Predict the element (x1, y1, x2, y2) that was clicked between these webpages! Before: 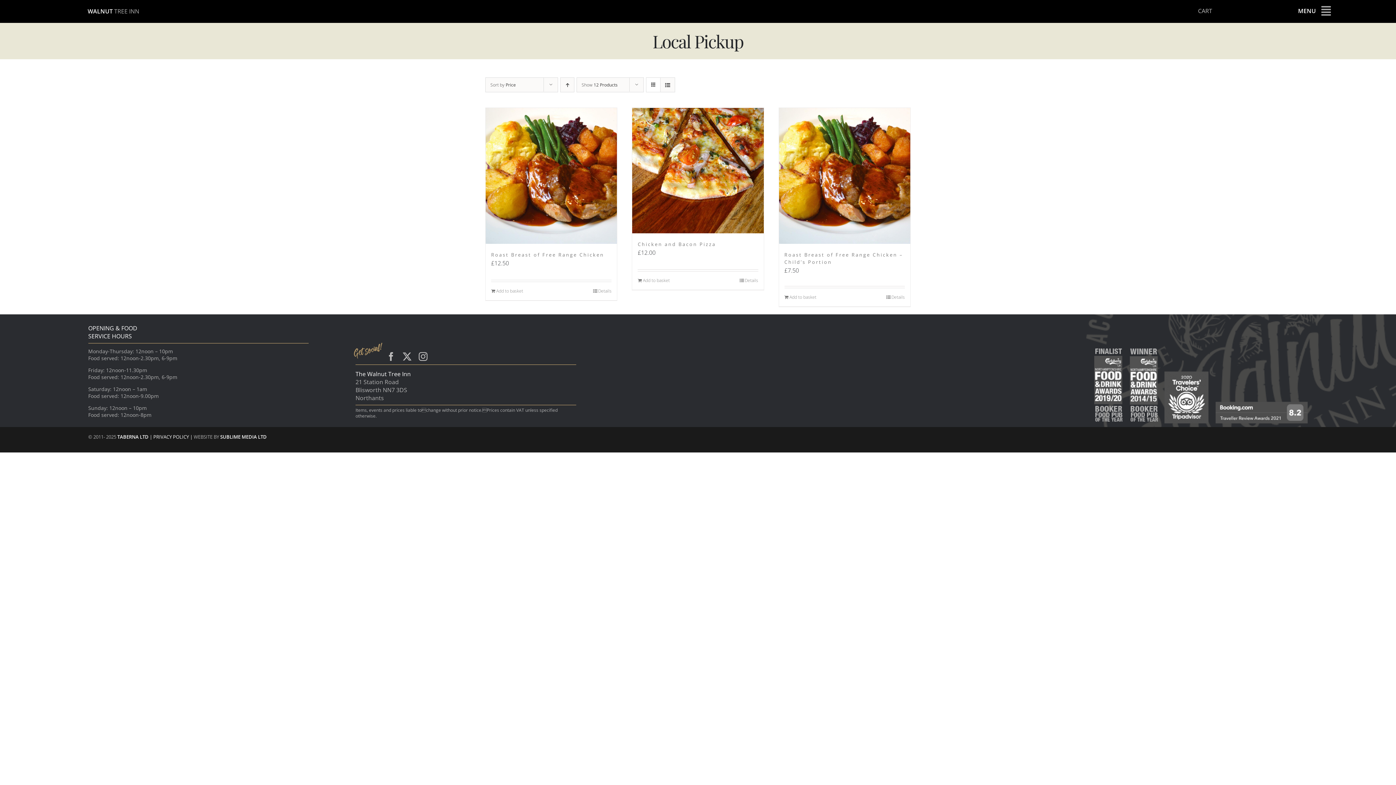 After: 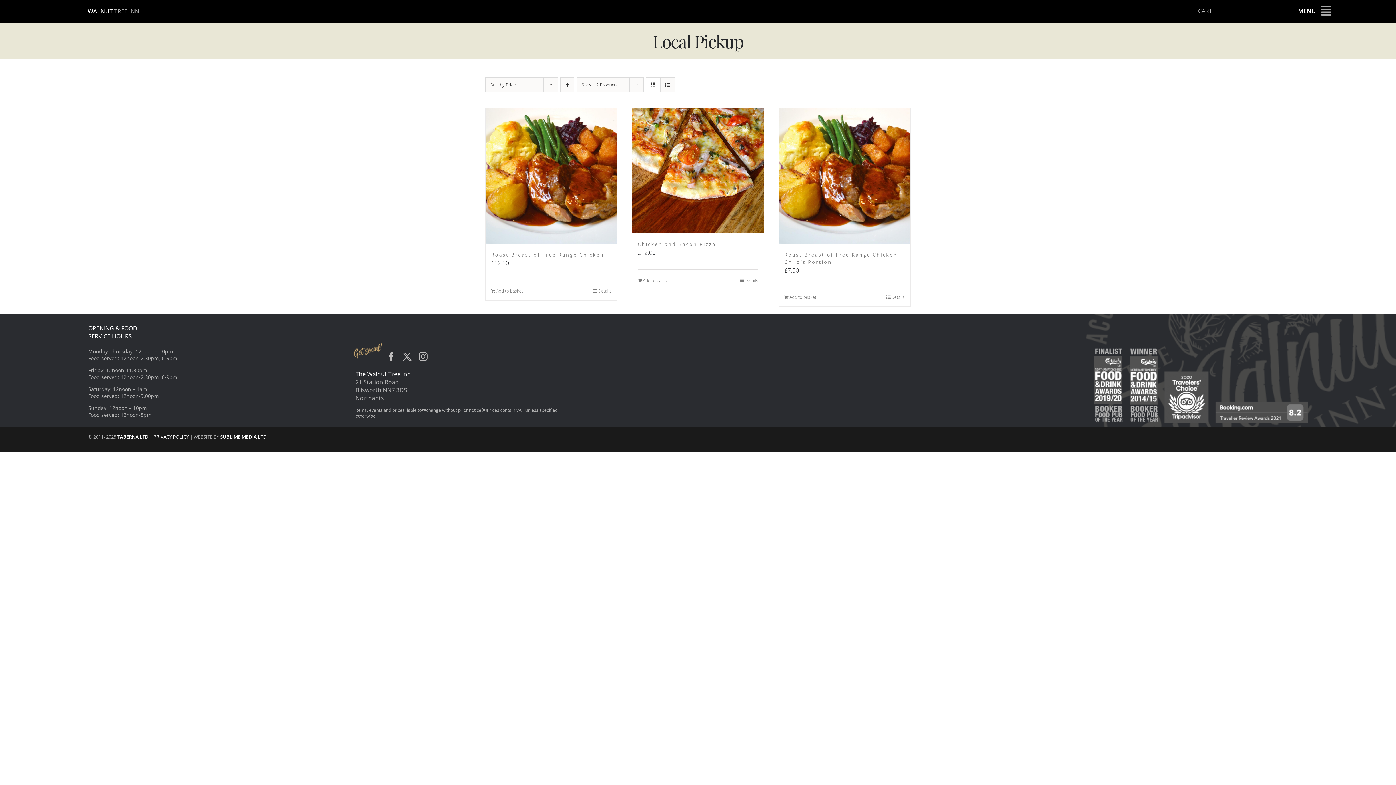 Action: bbox: (153, 433, 190, 440) label: PRIVACY POLICY 